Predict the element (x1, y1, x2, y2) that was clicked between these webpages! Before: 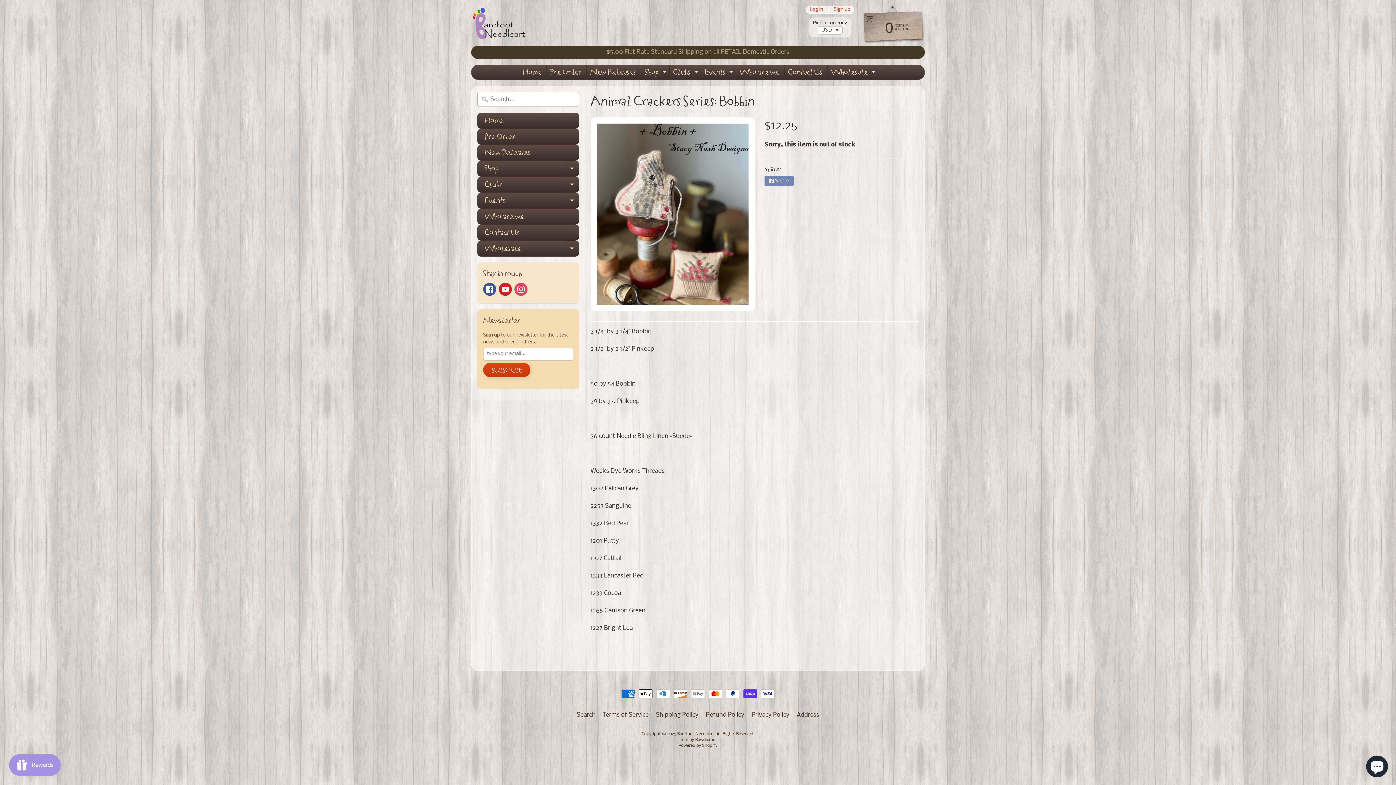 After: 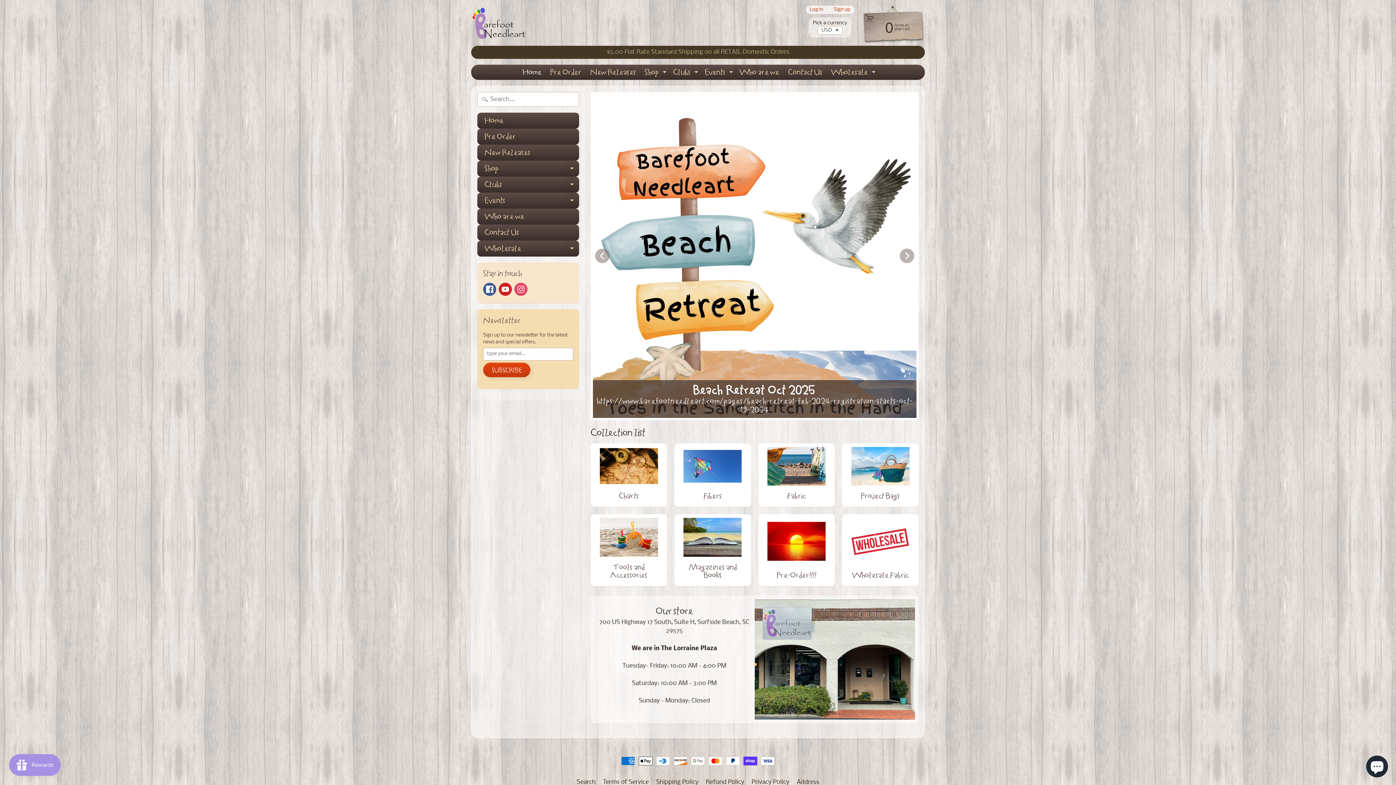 Action: bbox: (477, 112, 579, 128) label: Home